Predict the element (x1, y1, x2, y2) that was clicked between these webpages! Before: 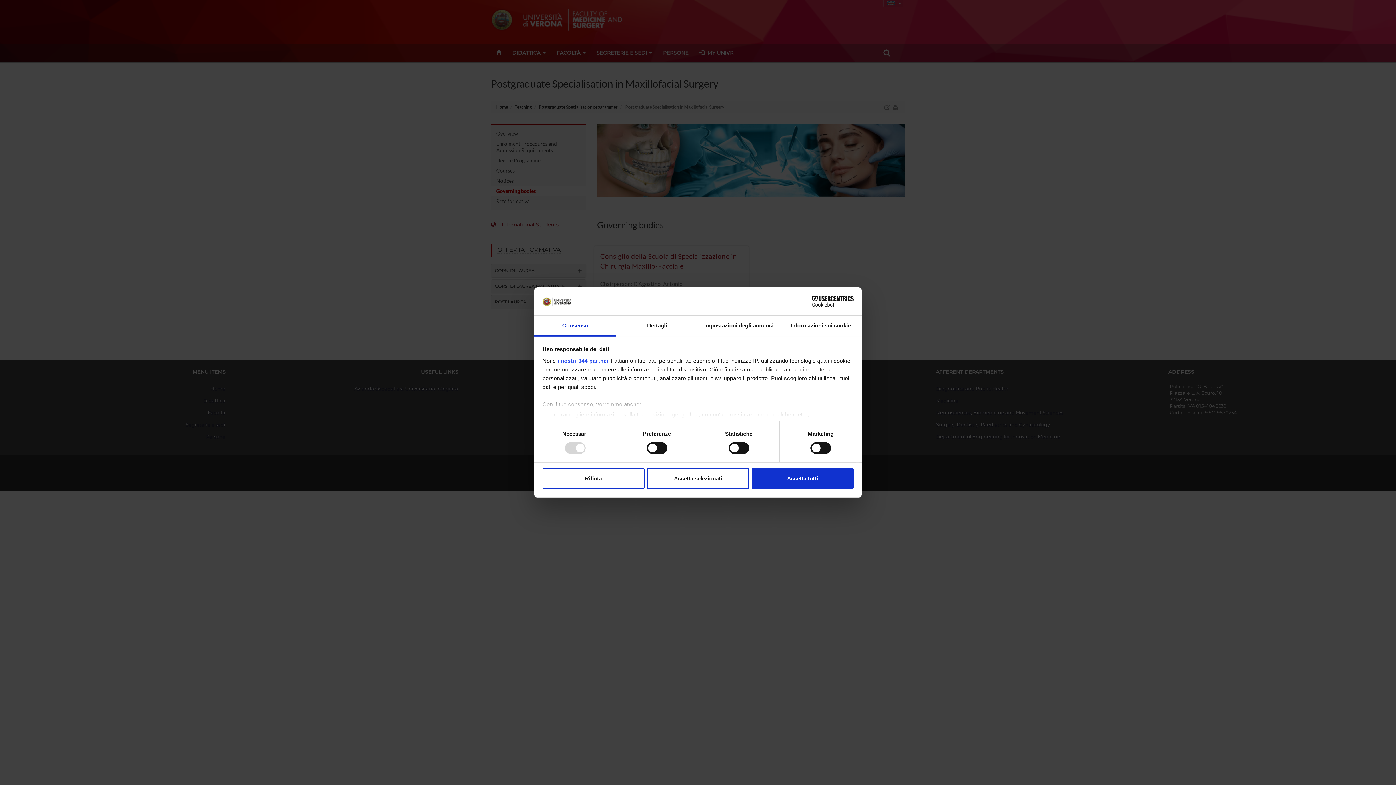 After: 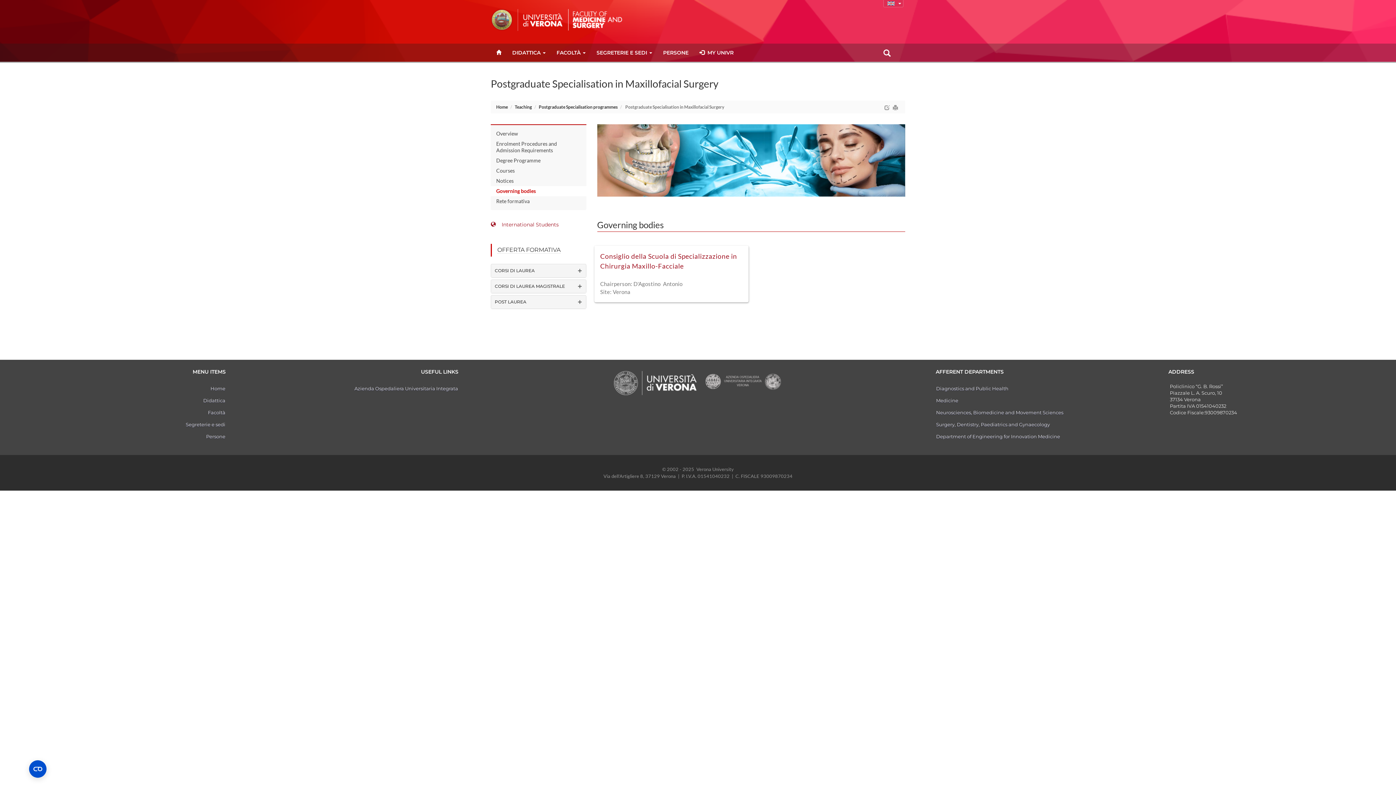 Action: label: Accetta selezionati bbox: (647, 468, 749, 489)